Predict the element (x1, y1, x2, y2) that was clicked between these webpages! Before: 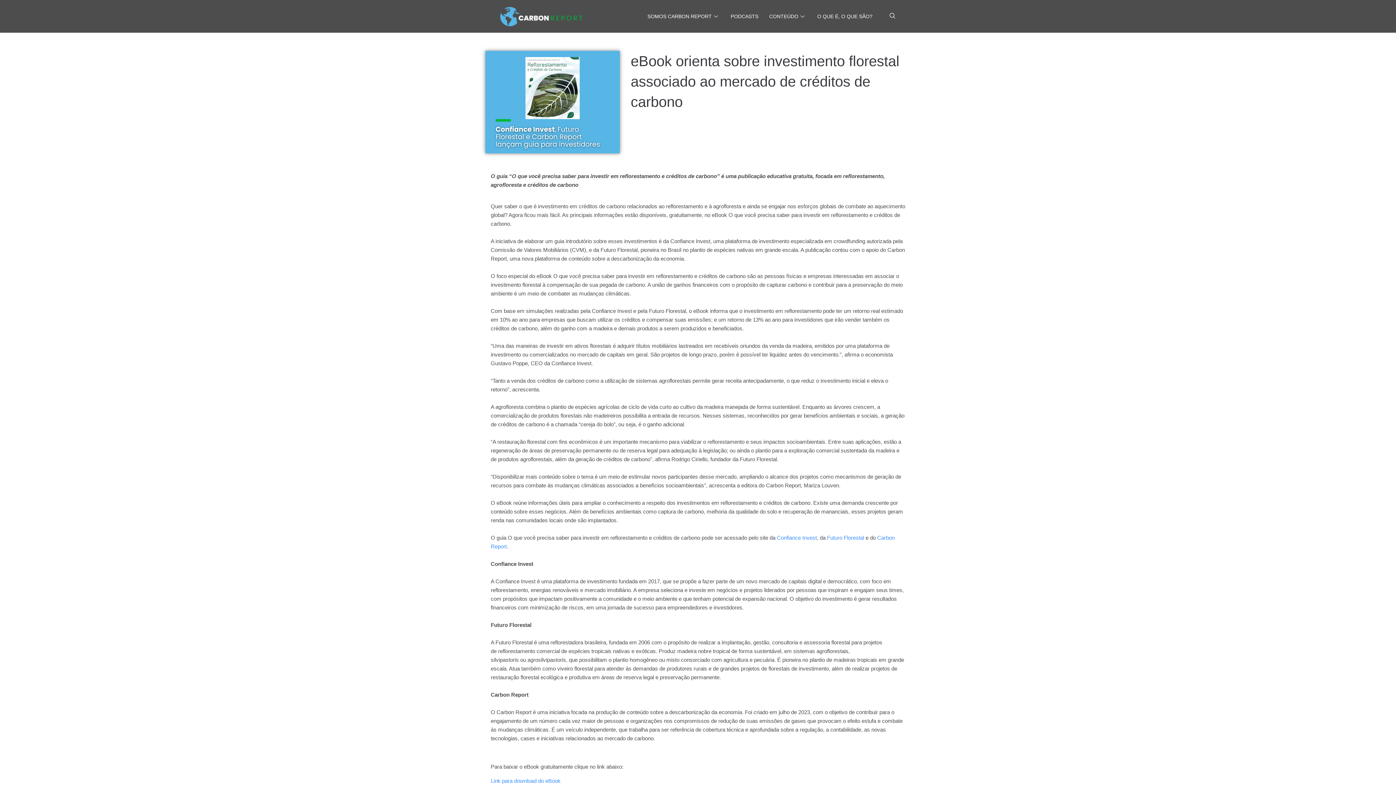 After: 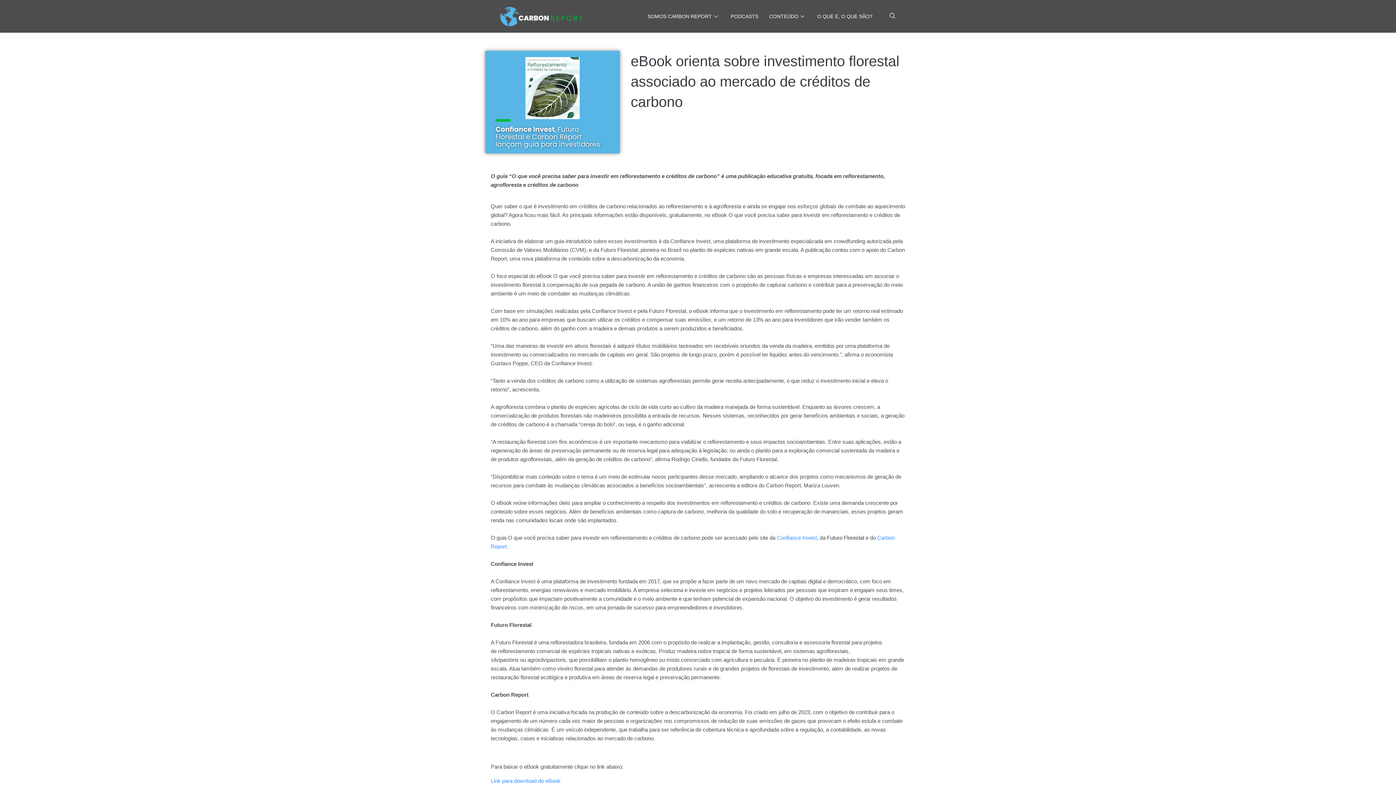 Action: bbox: (827, 534, 864, 540) label: Futuro Florestal